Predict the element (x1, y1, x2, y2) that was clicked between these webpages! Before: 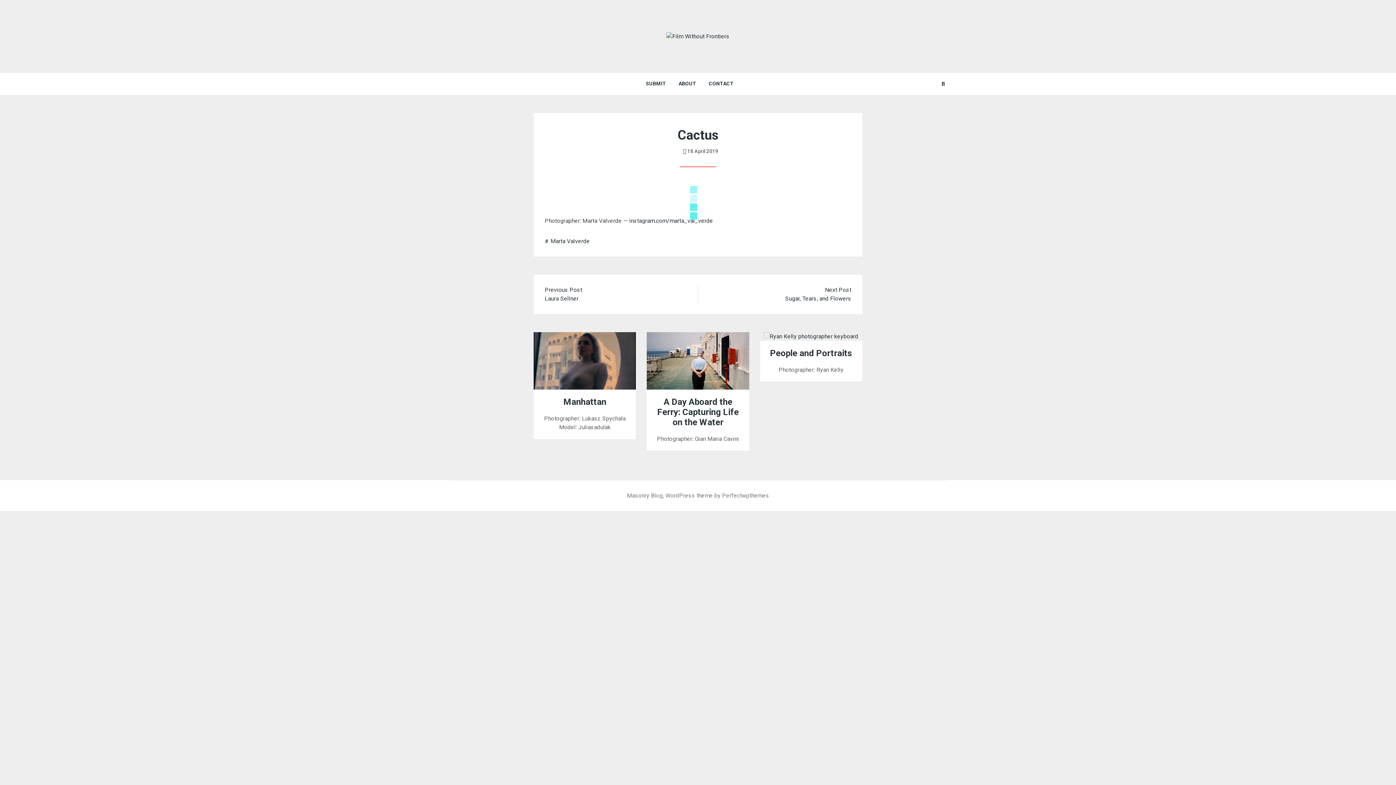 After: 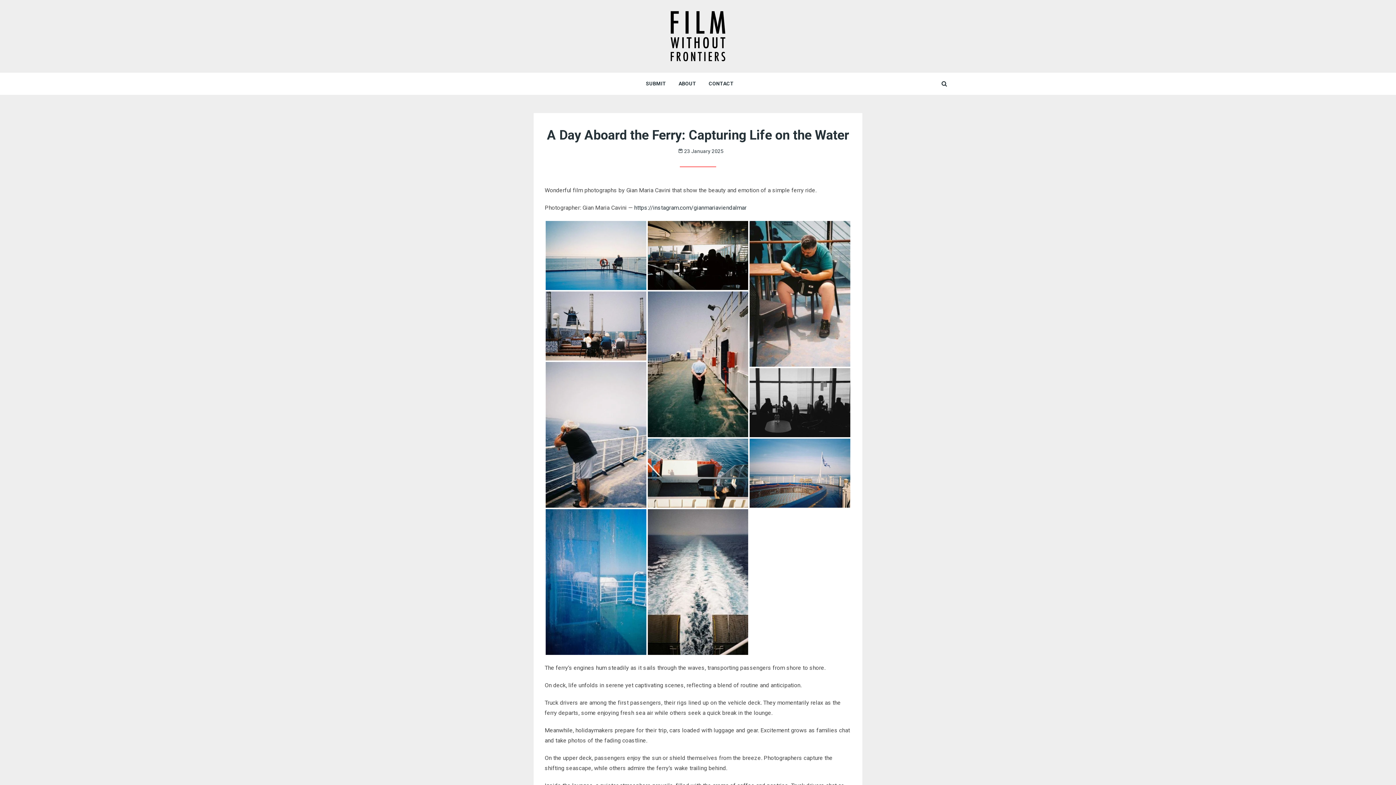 Action: bbox: (647, 332, 749, 389)